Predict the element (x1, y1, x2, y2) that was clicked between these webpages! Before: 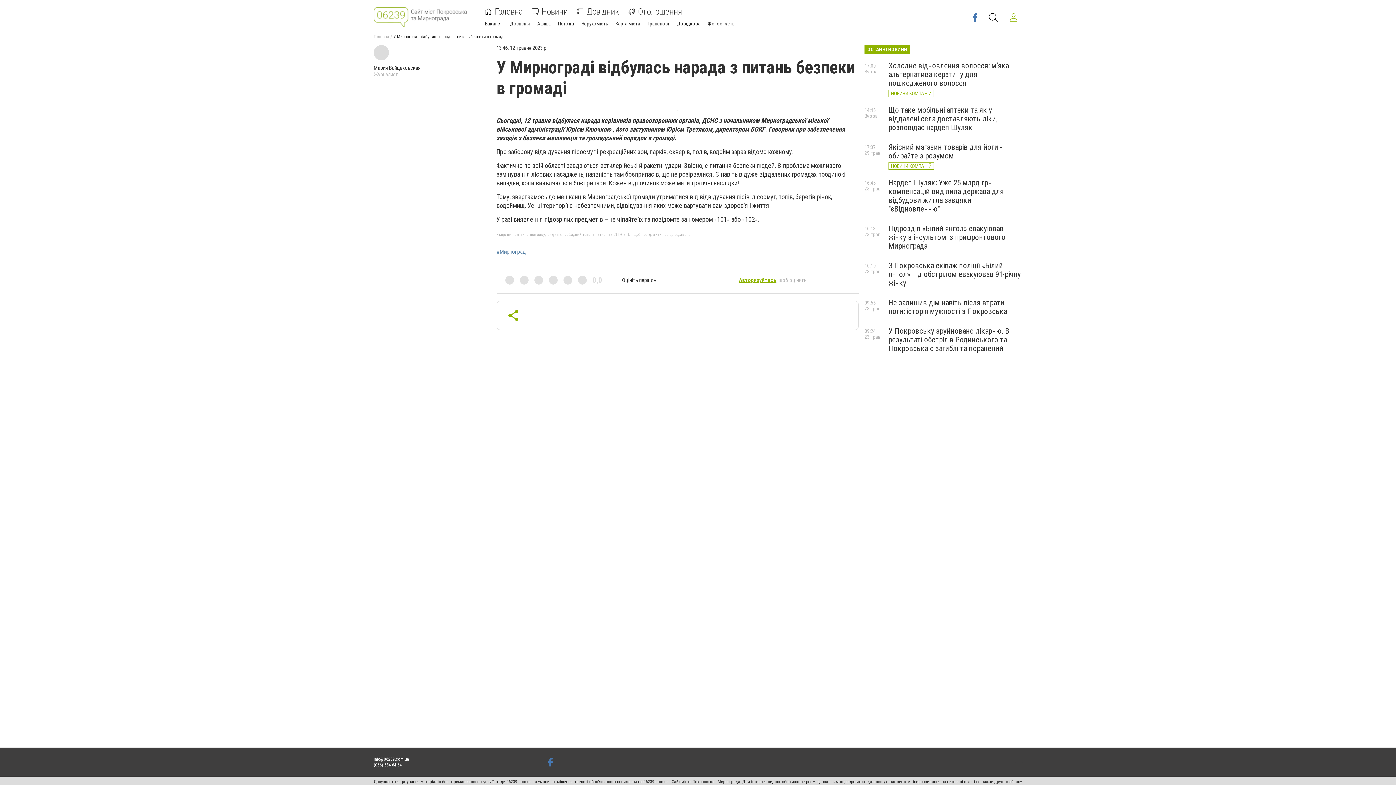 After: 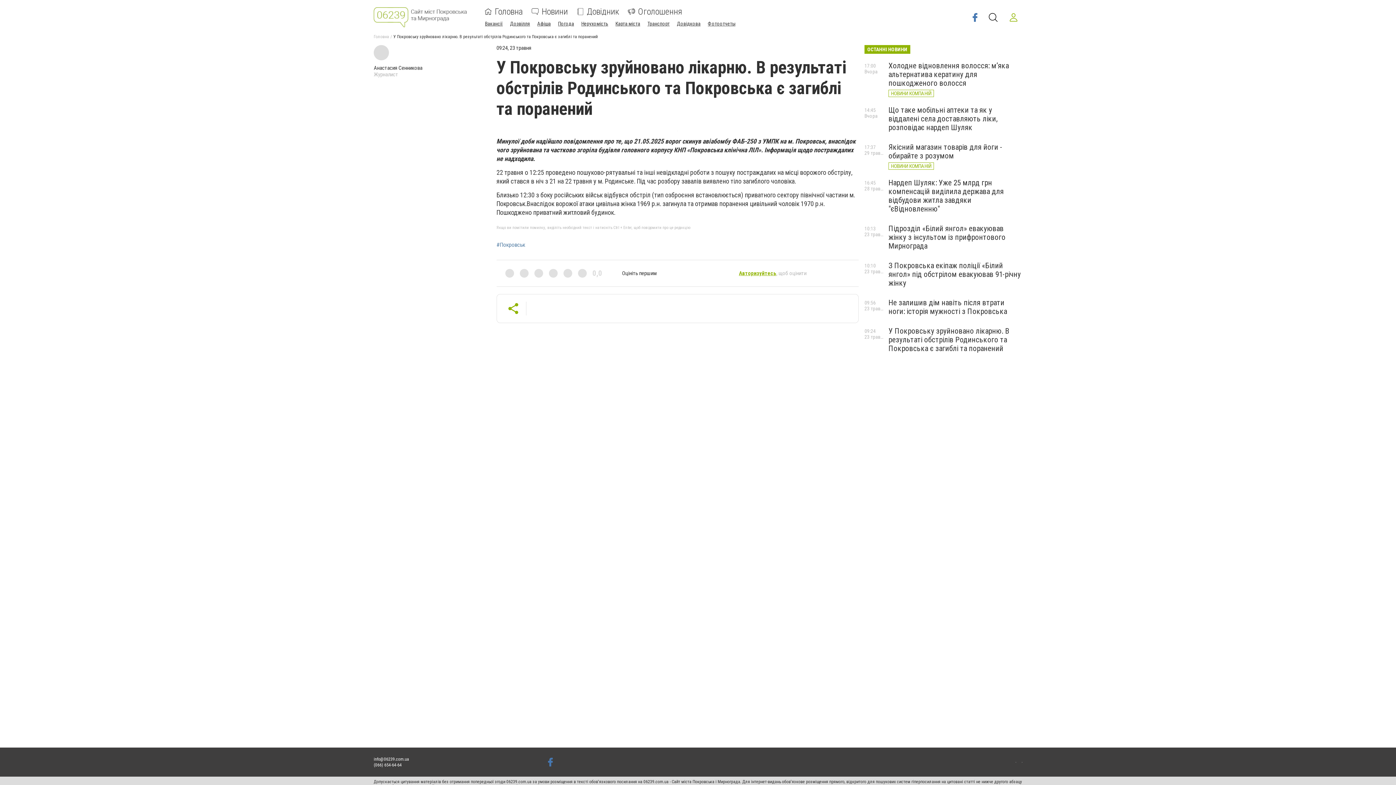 Action: label: У Покровську зруйновано лікарню. В результаті обстрілів Родинського та Покровська є загиблі та поранений  bbox: (888, 326, 1009, 353)